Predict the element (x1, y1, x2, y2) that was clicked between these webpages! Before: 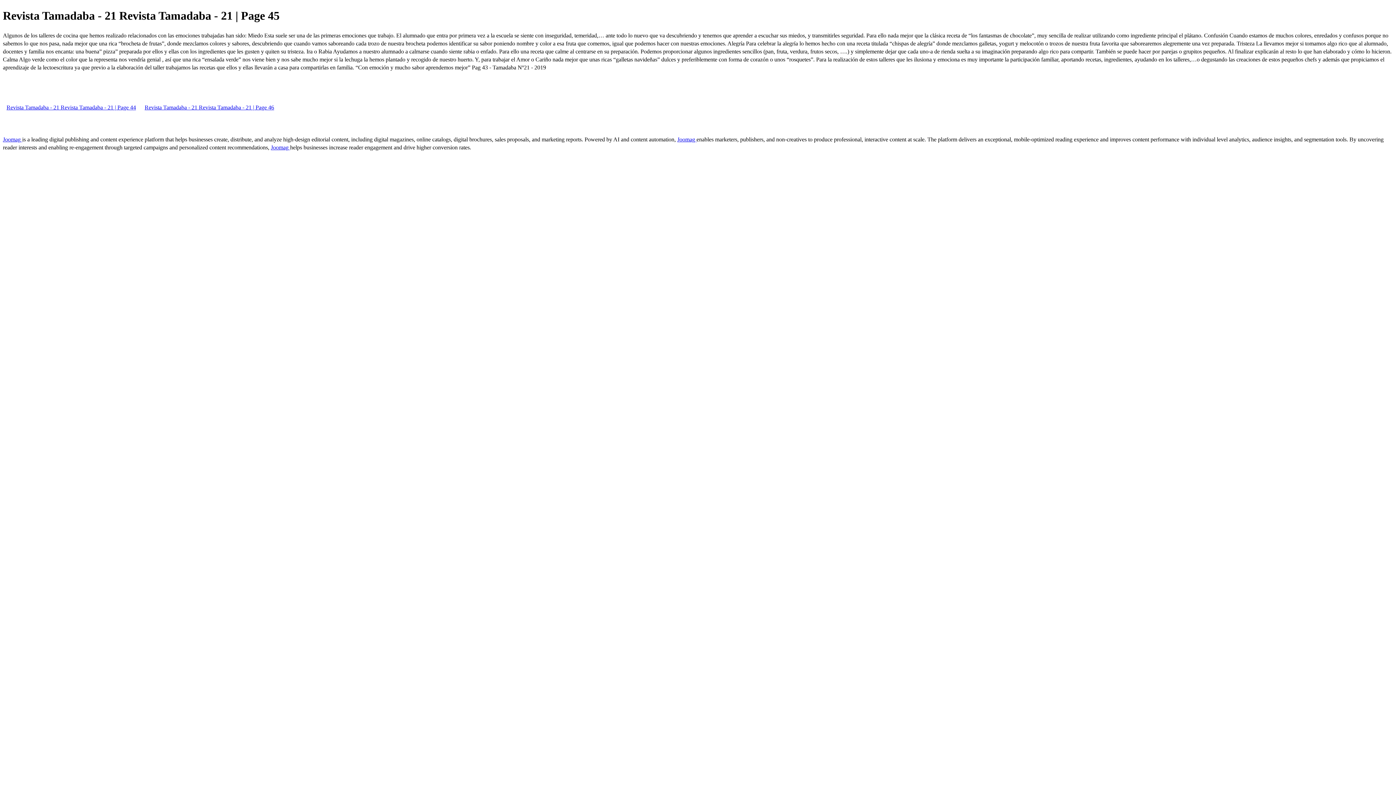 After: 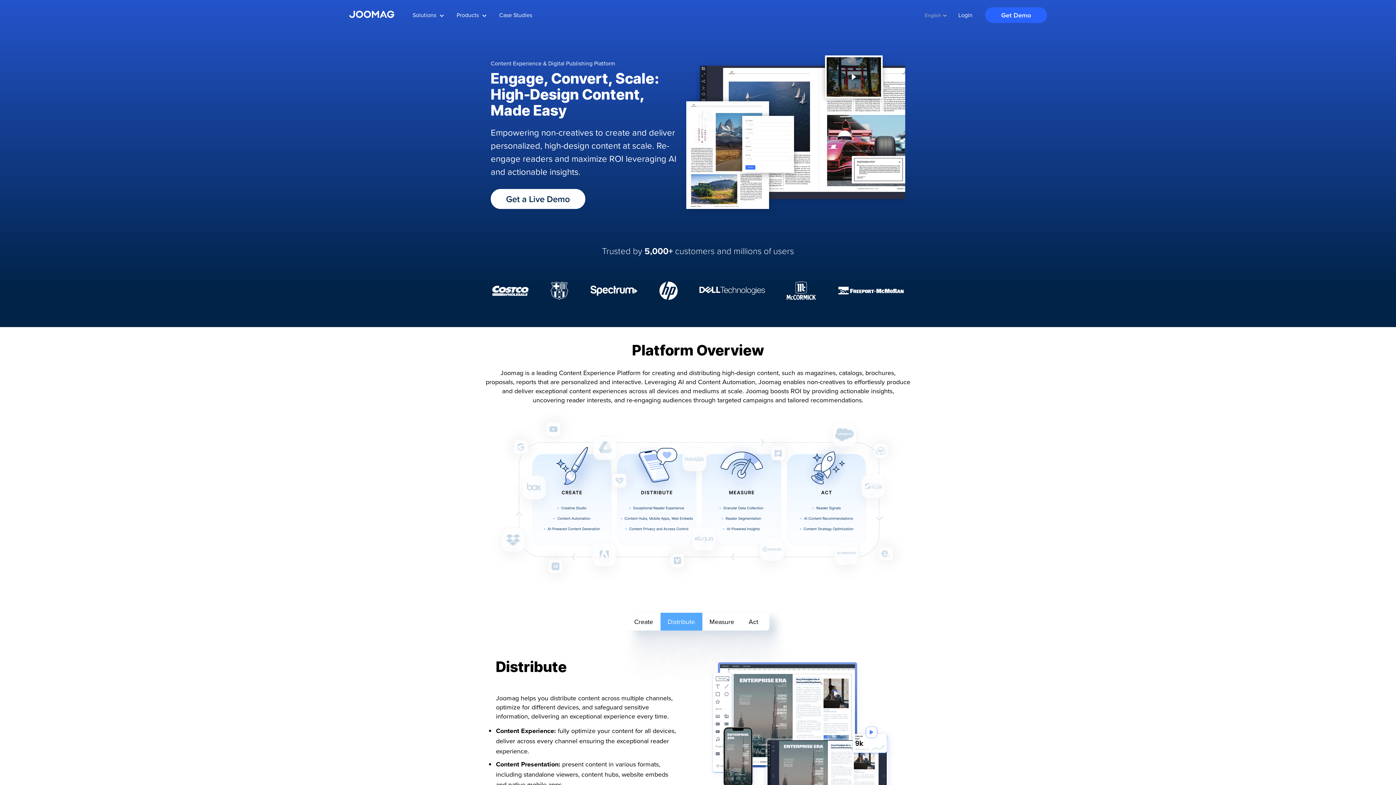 Action: bbox: (2, 136, 22, 142) label: Joomag 